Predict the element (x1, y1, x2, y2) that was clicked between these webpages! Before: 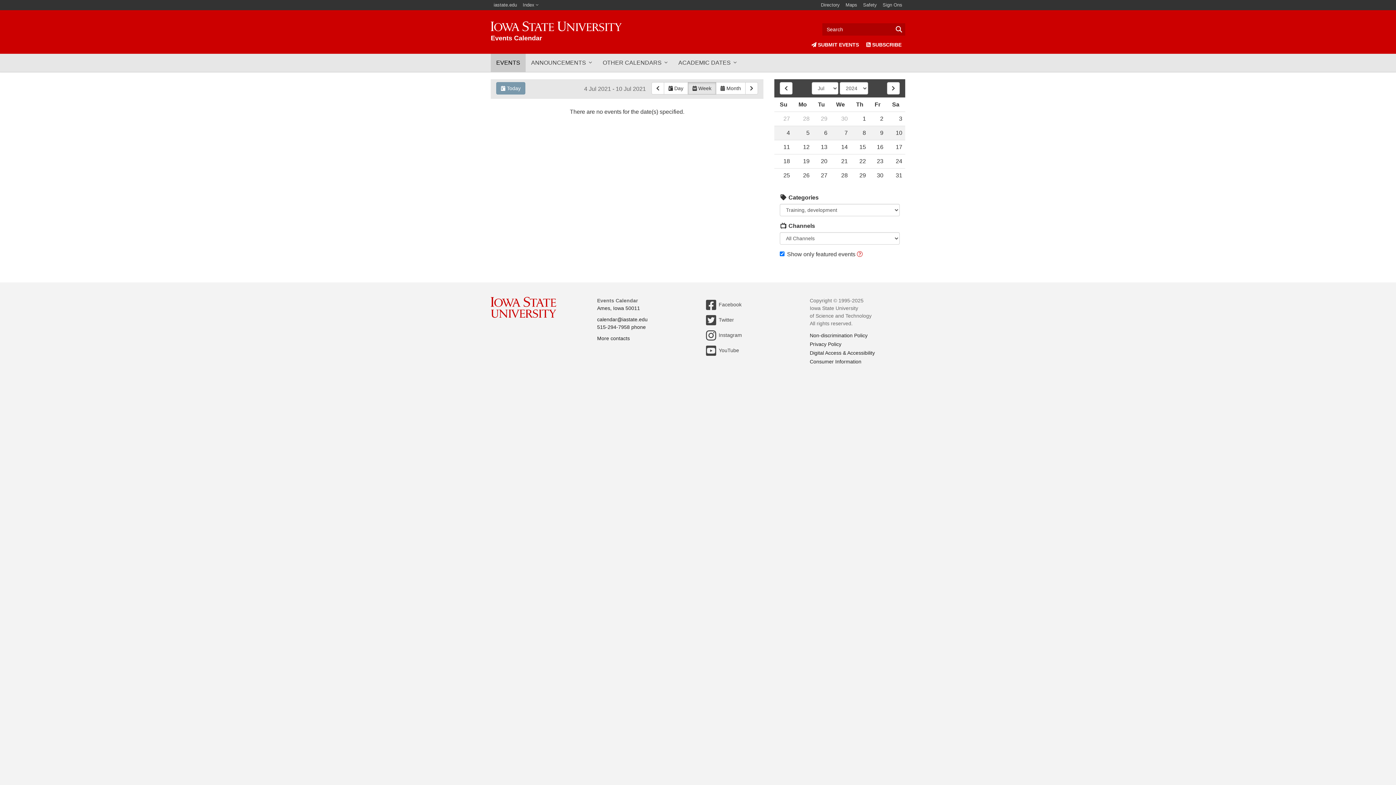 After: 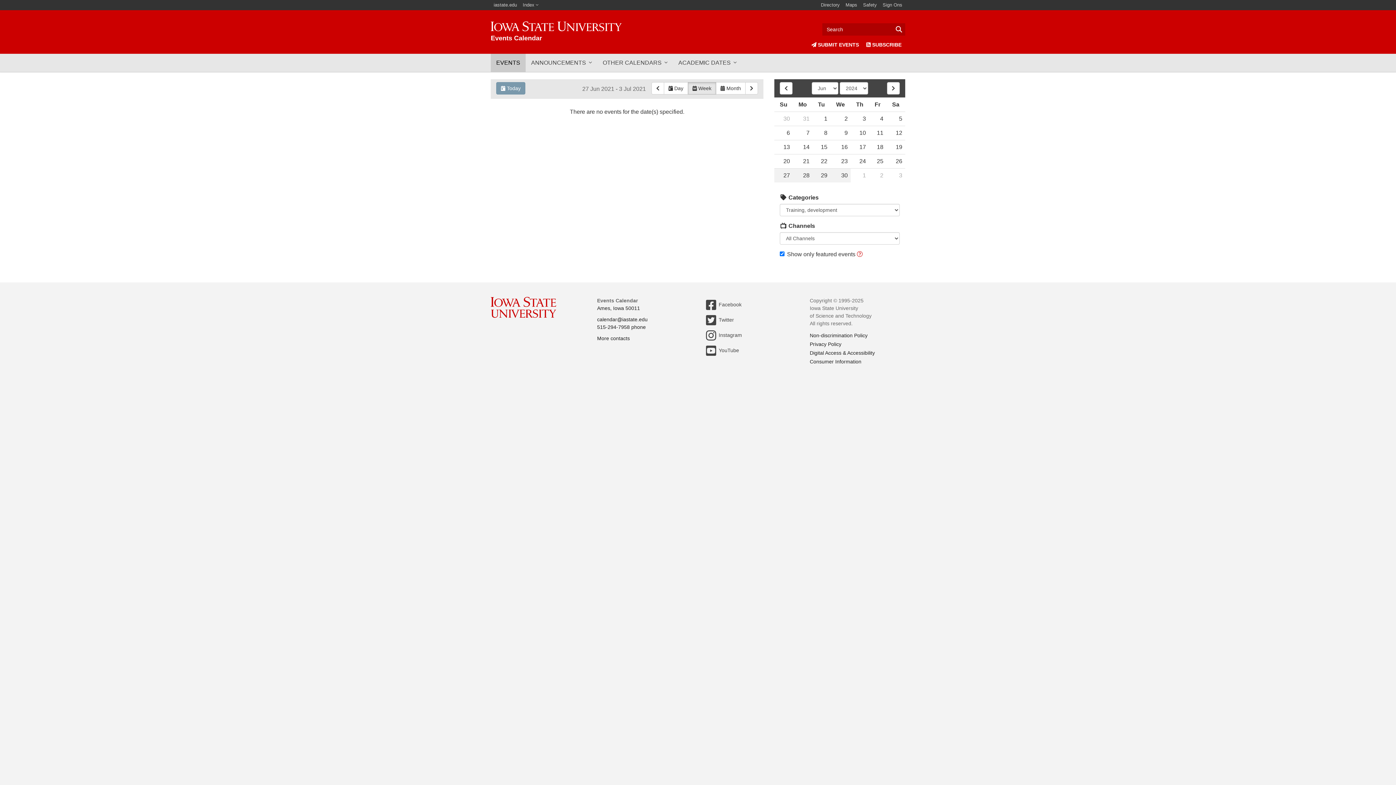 Action: label: 30 bbox: (830, 112, 850, 125)